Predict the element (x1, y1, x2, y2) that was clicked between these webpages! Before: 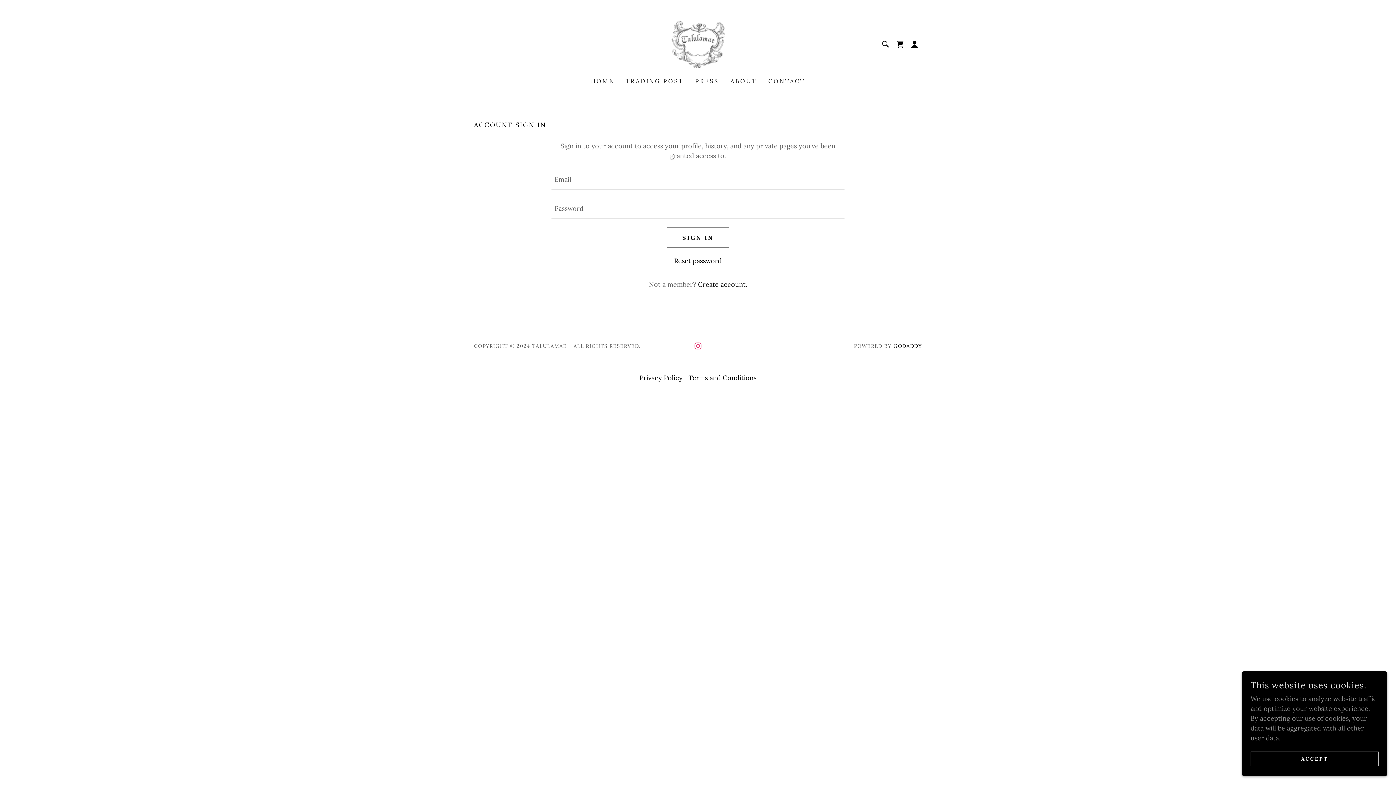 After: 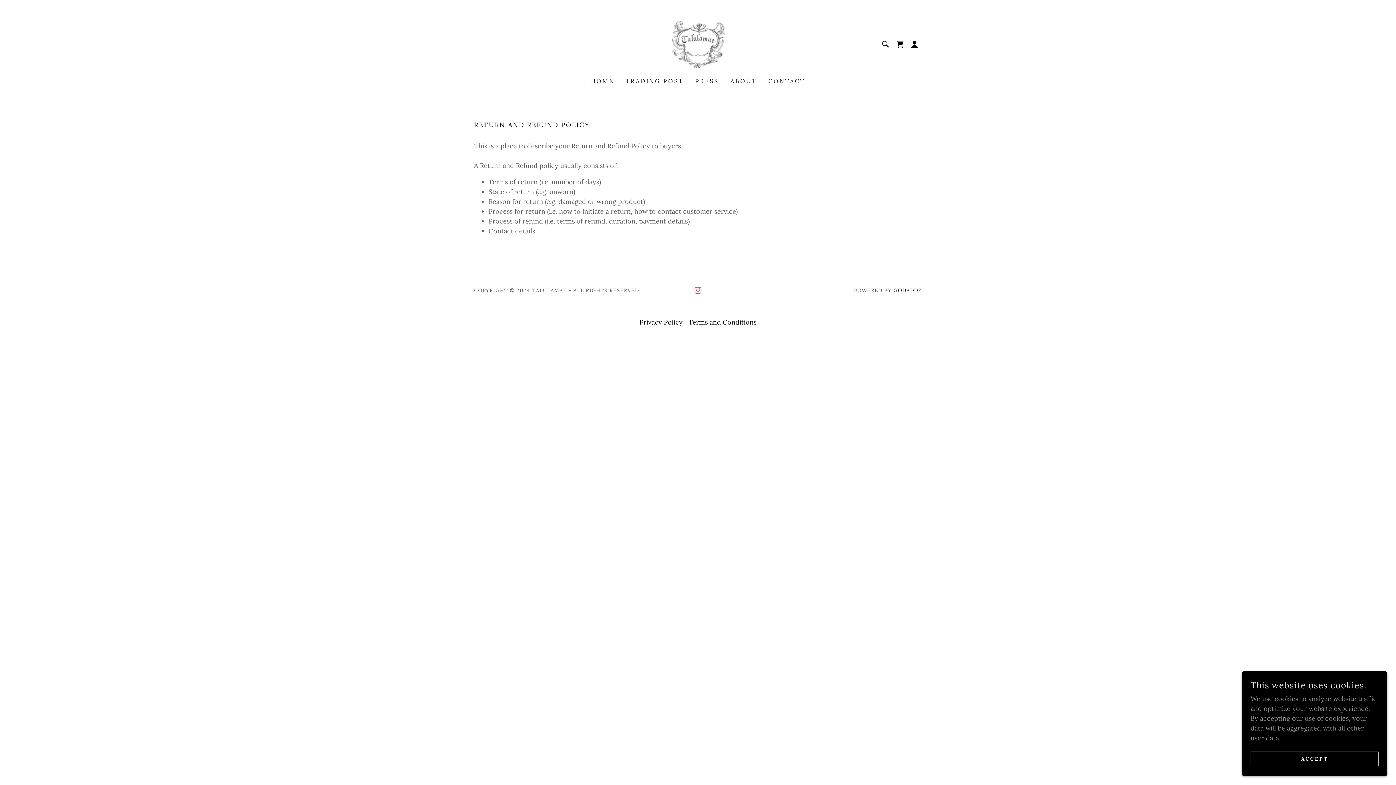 Action: bbox: (685, 370, 759, 385) label: Terms and Conditions